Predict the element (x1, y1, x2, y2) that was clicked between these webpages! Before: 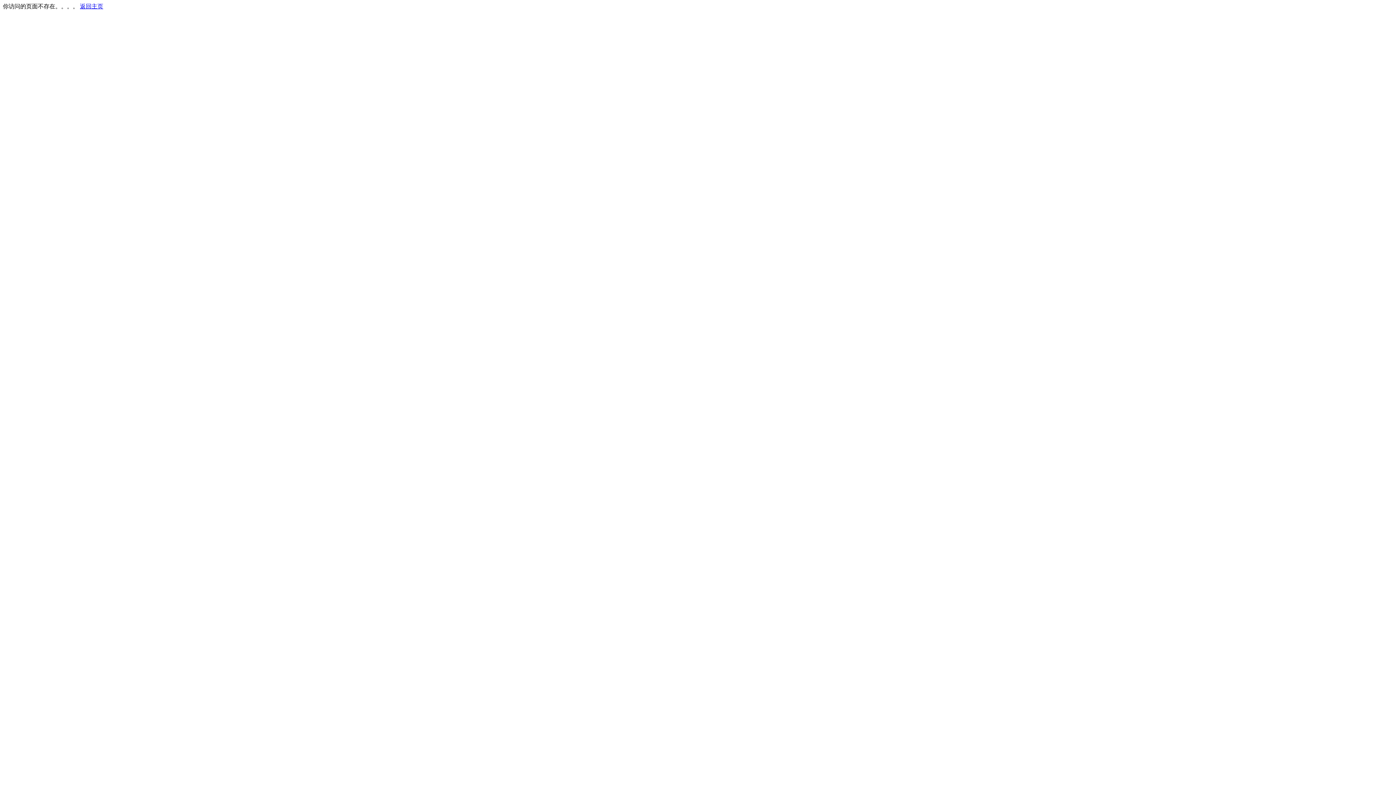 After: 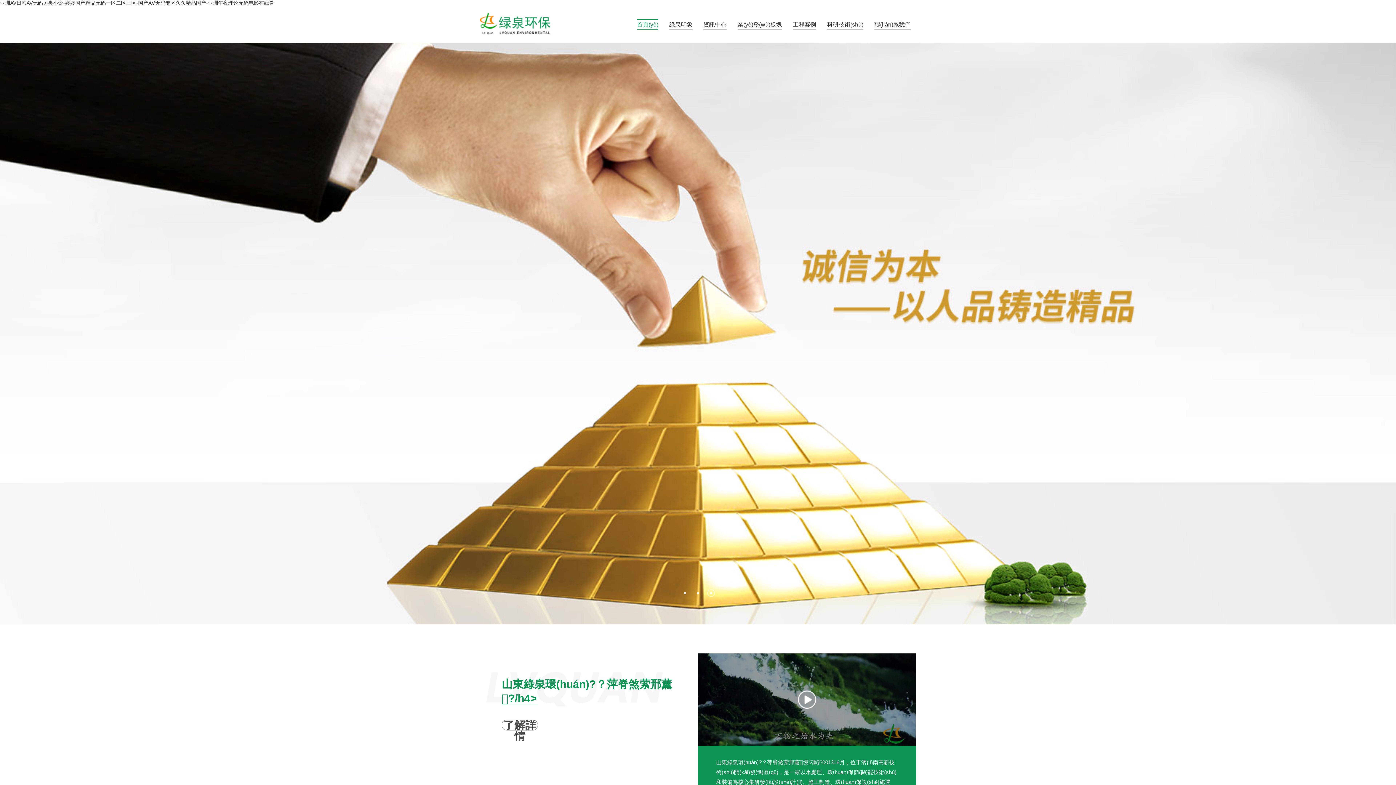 Action: bbox: (80, 3, 103, 9) label: 返回主页